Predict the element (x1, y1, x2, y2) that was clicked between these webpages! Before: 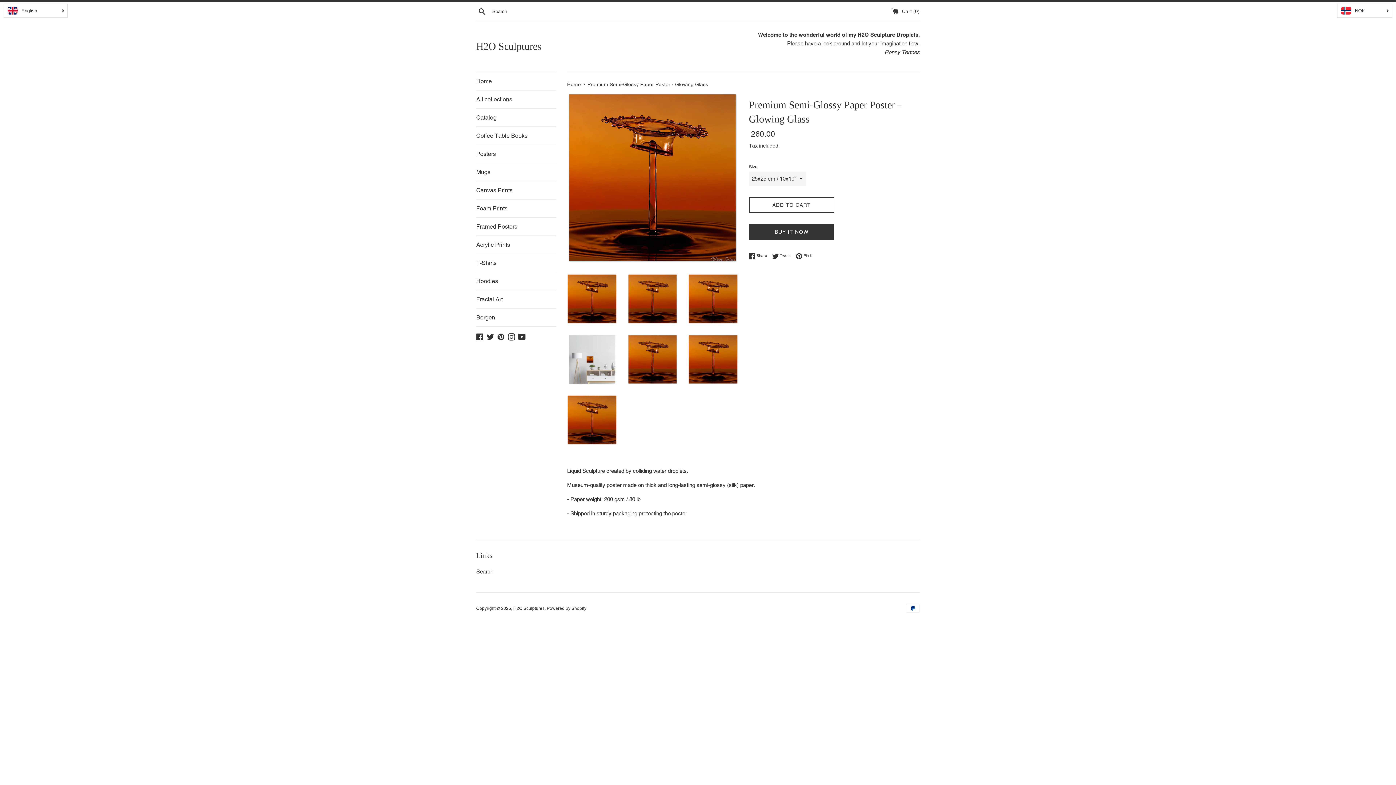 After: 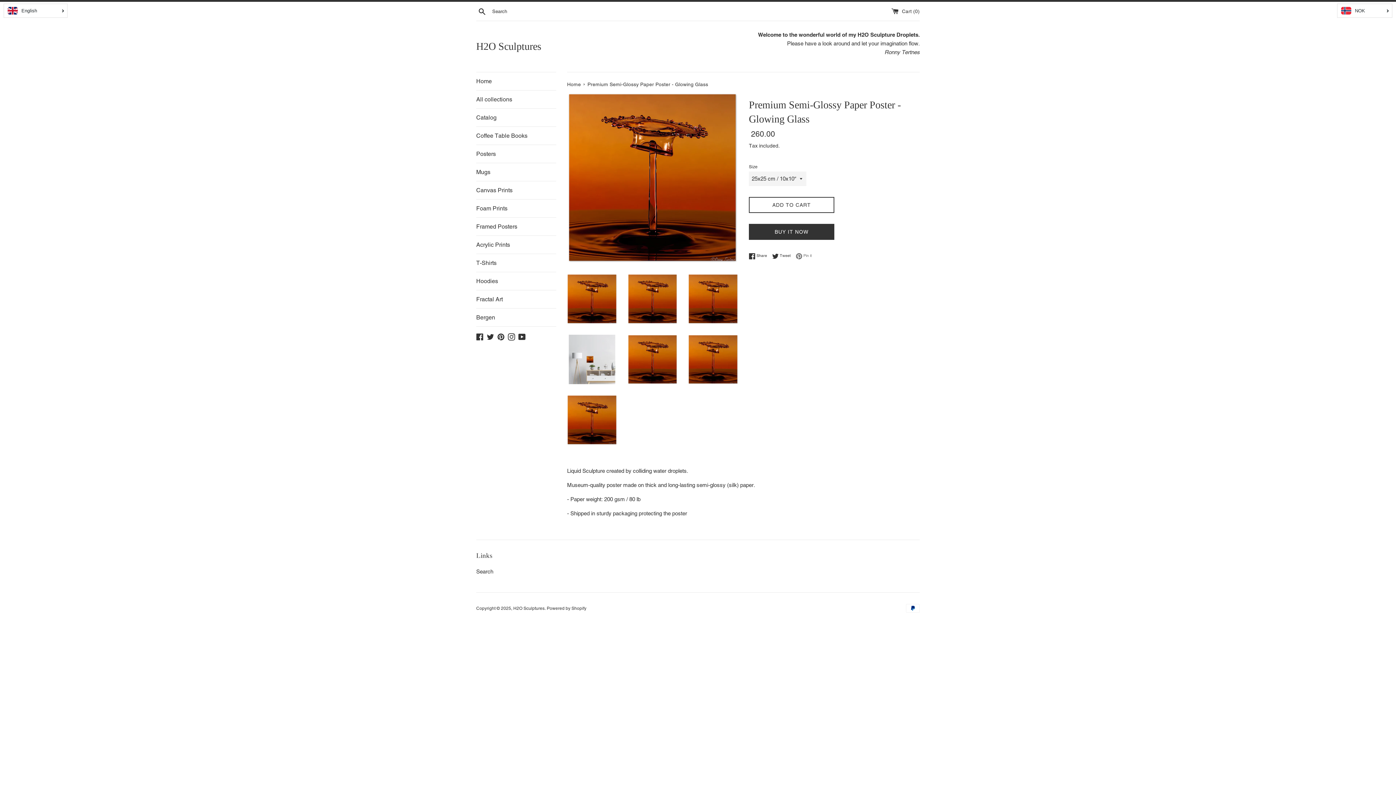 Action: bbox: (796, 252, 812, 259) label:  Pin it
Pin on Pinterest